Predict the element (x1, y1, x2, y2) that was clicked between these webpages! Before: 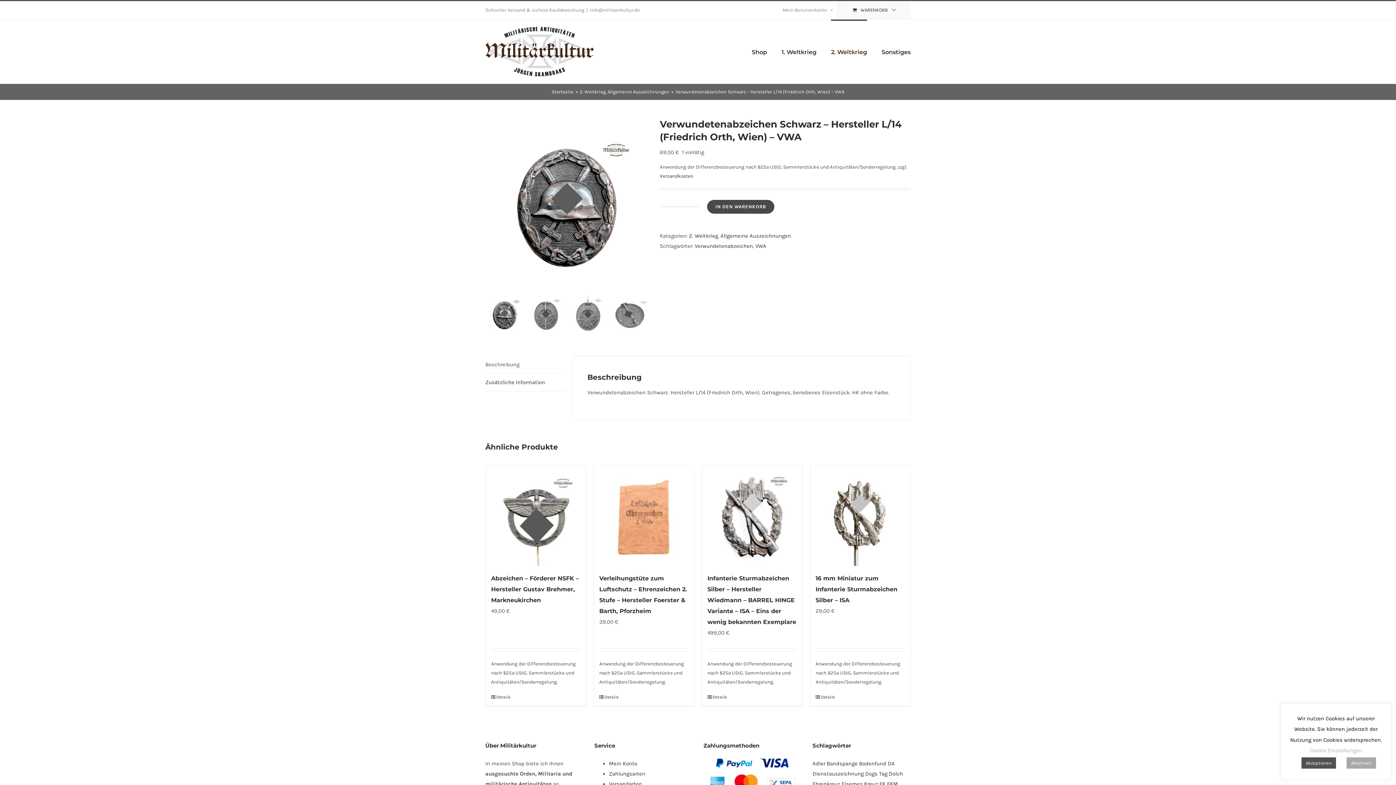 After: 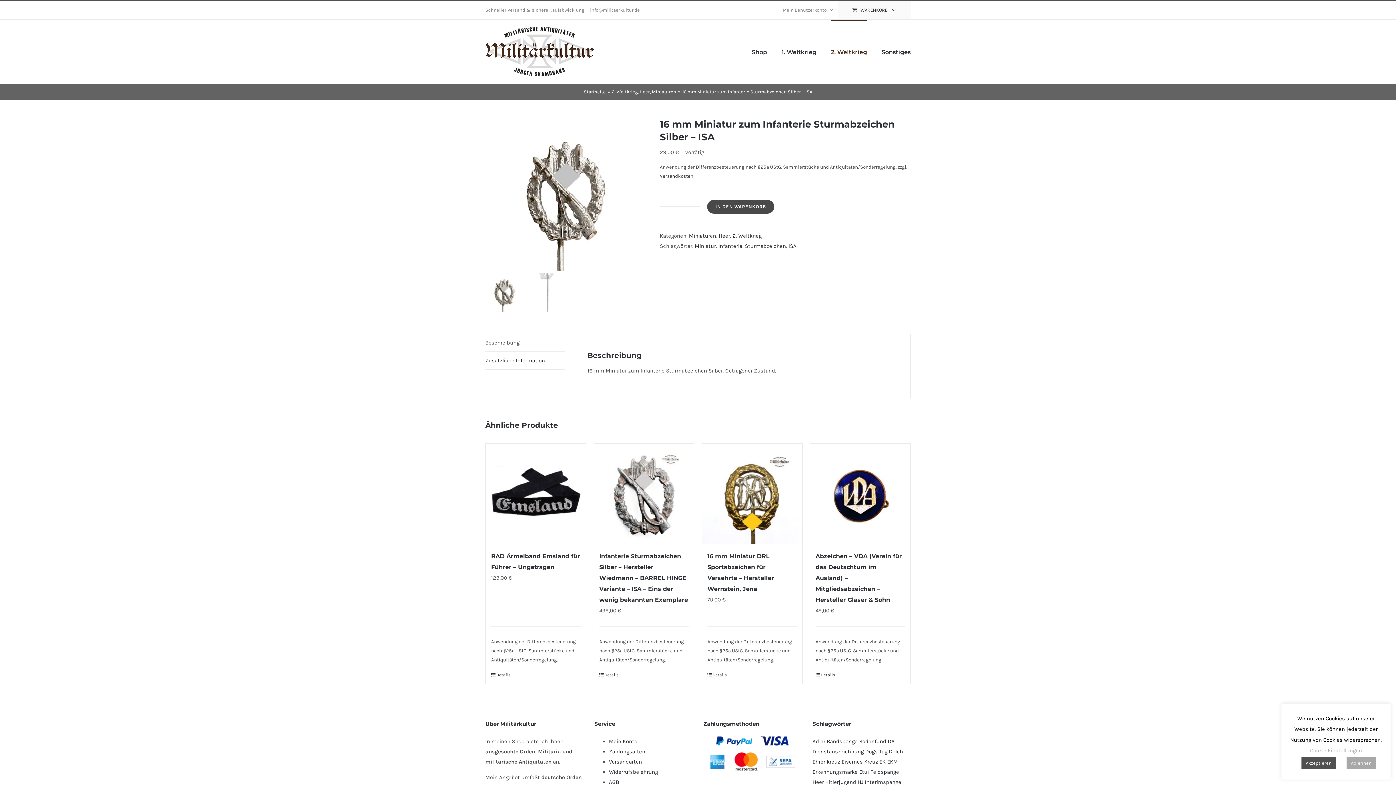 Action: label: 16 mm Miniatur zum Infanterie Sturmabzeichen Silber – ISA bbox: (815, 575, 897, 603)